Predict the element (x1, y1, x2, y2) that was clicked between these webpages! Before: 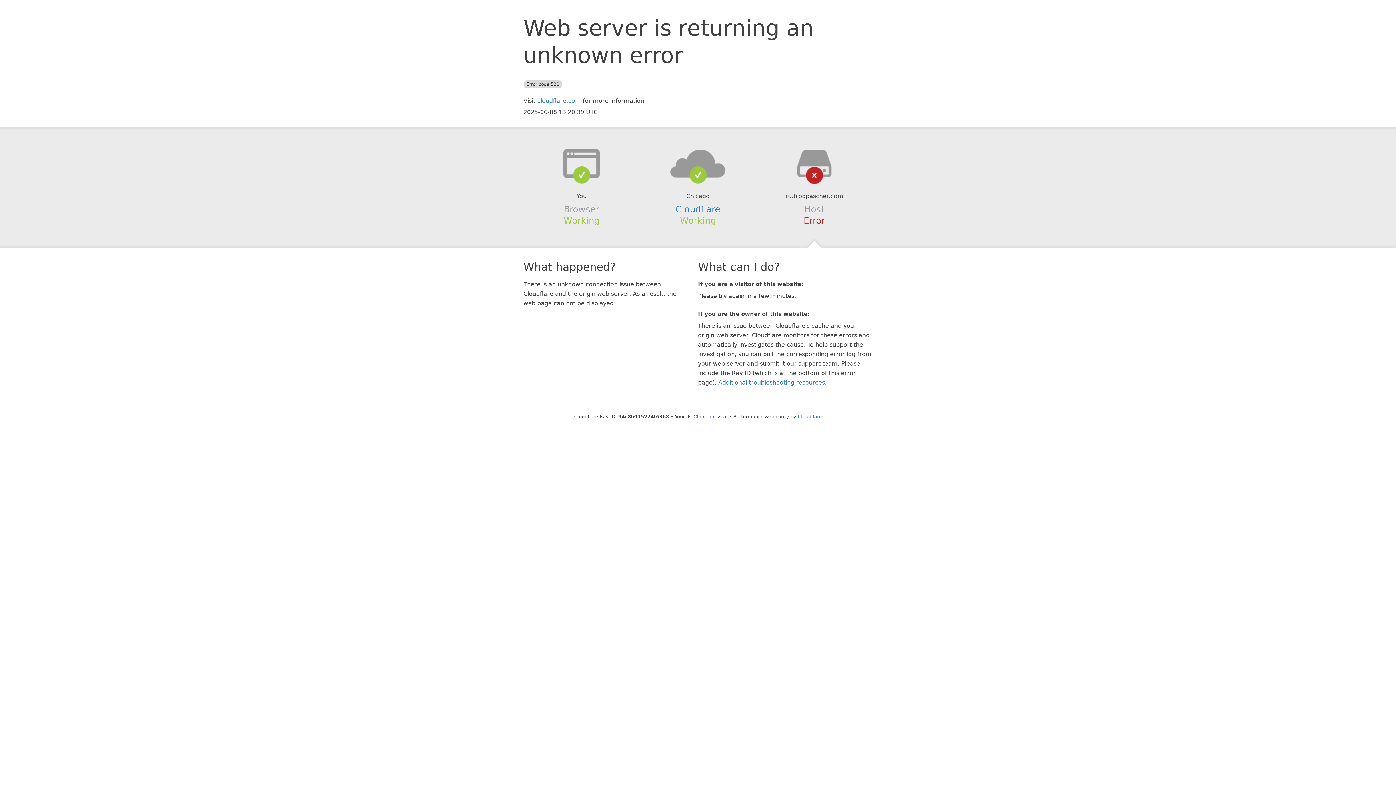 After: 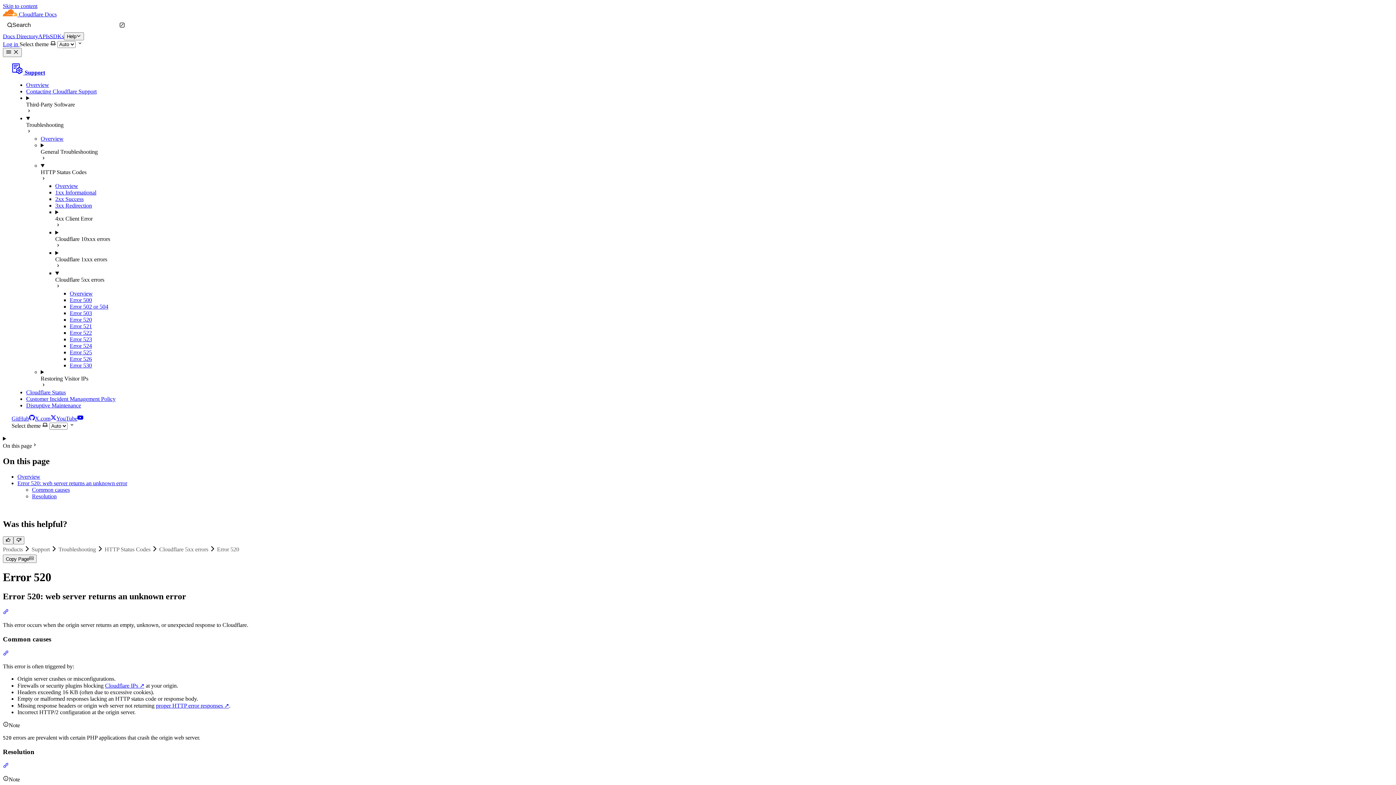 Action: label: Additional troubleshooting resources bbox: (718, 379, 825, 386)